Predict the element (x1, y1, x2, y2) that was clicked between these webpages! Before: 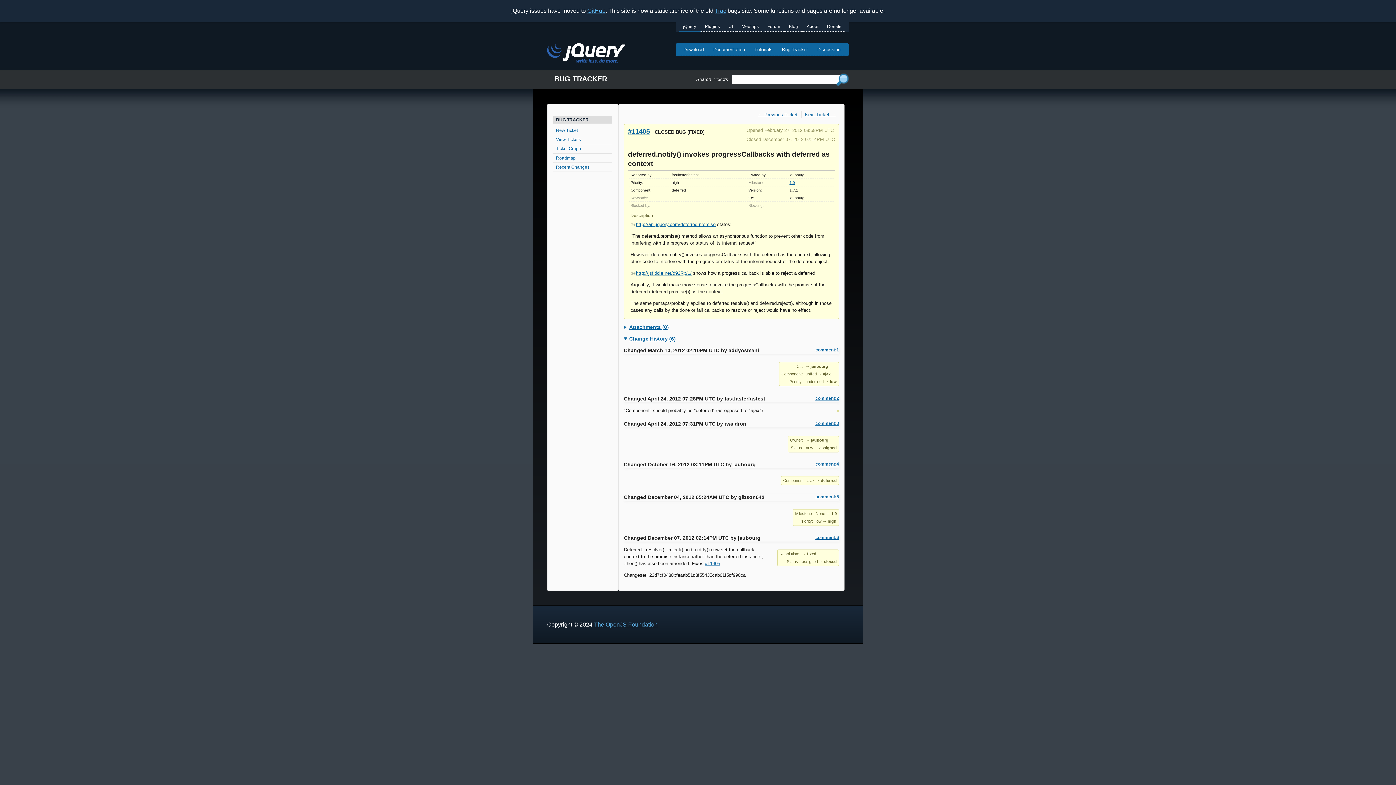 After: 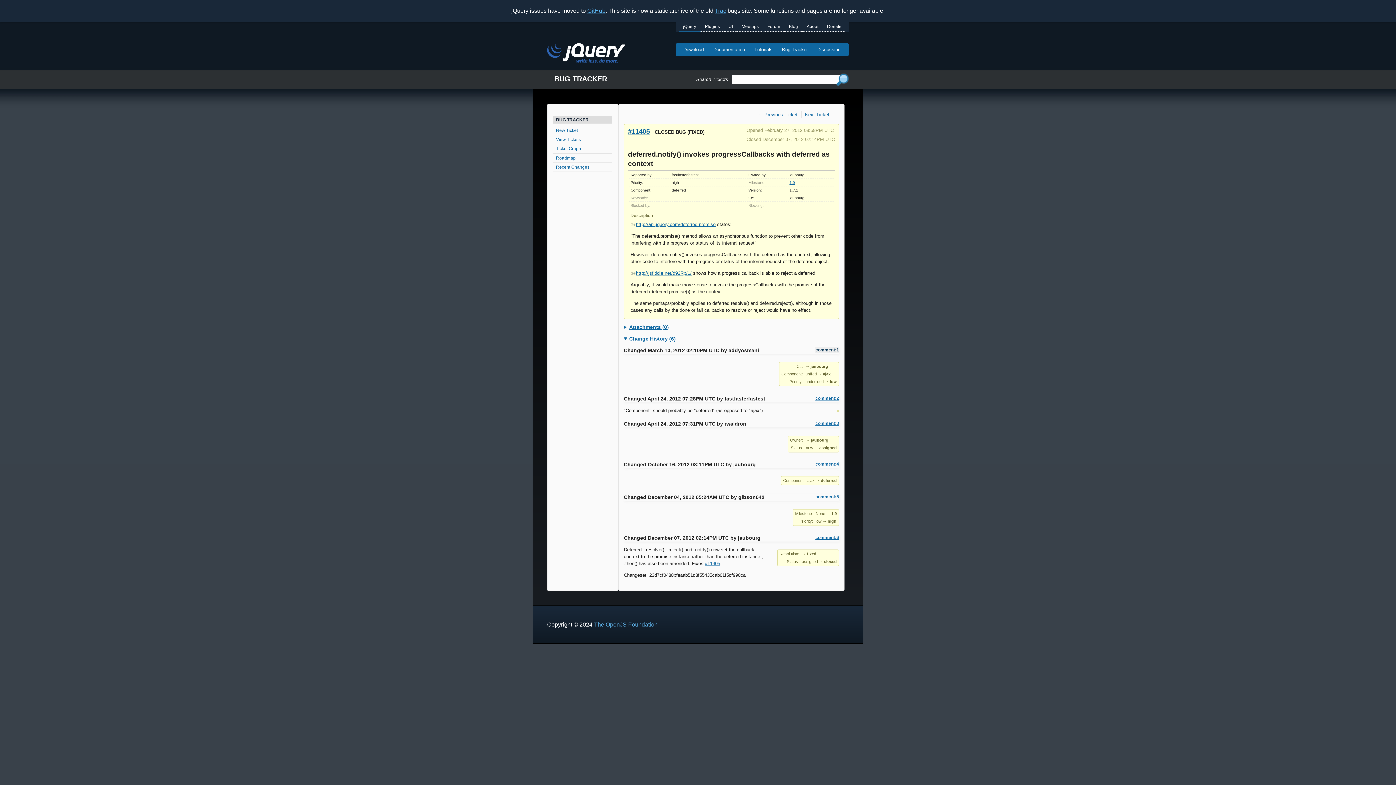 Action: bbox: (815, 347, 839, 353) label: comment:1